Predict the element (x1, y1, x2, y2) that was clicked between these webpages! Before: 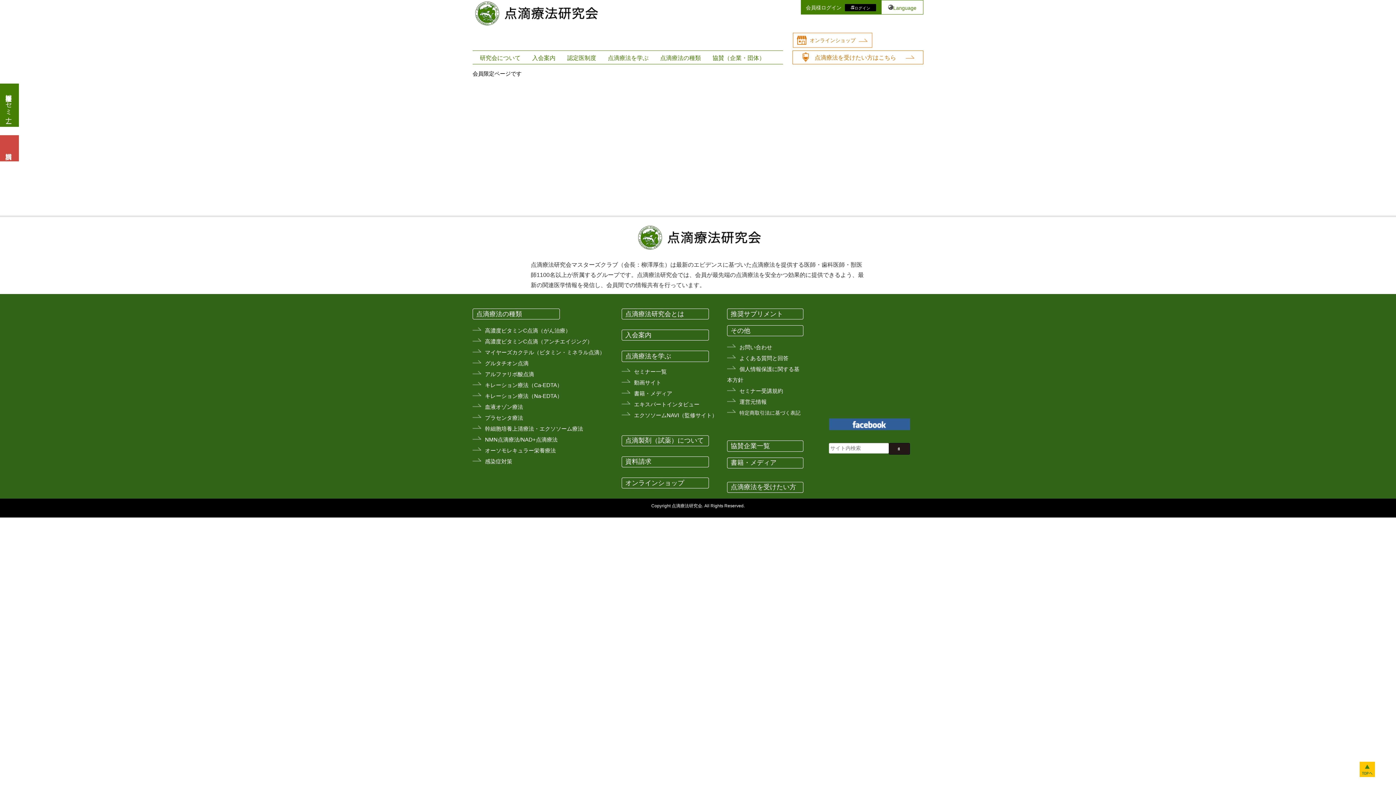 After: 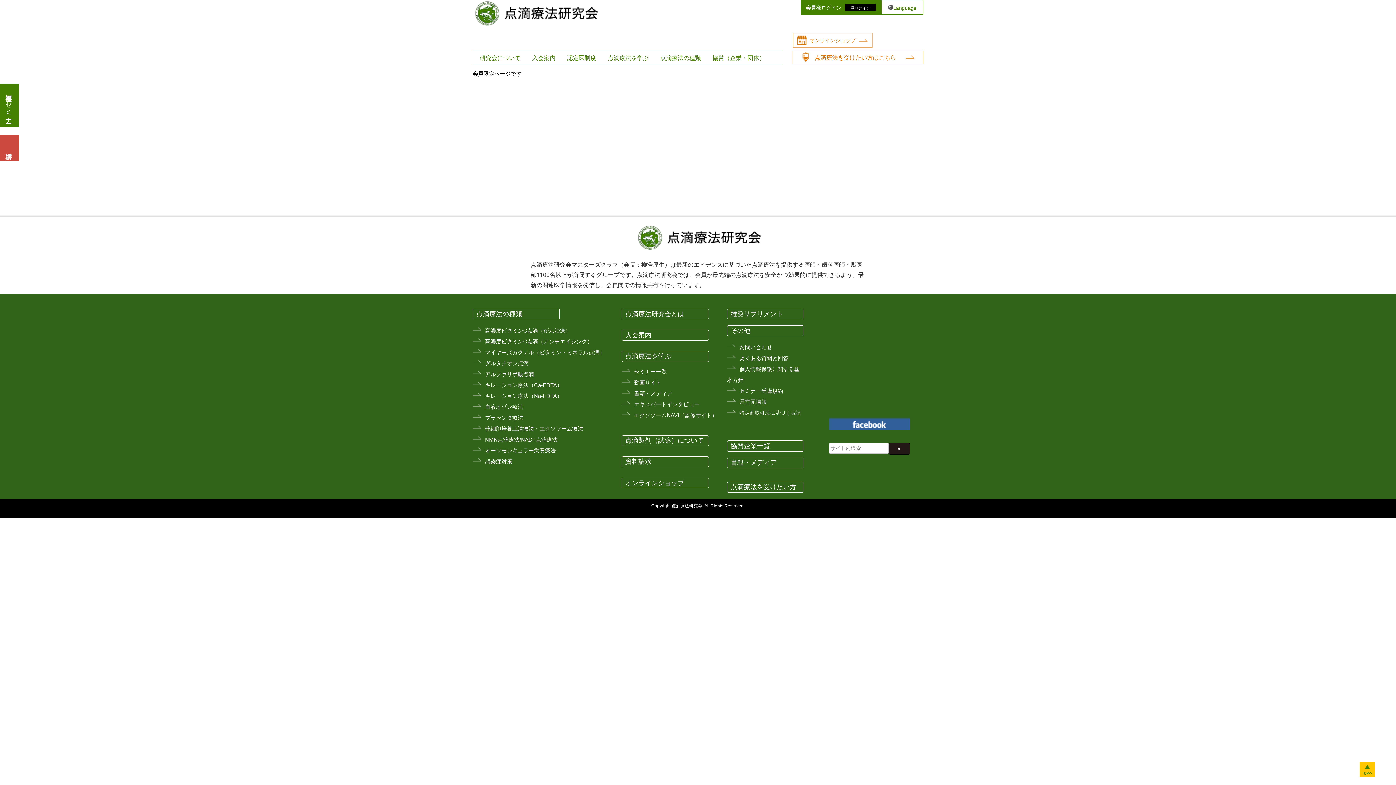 Action: label: 点滴療法の種類 bbox: (660, 50, 701, 65)